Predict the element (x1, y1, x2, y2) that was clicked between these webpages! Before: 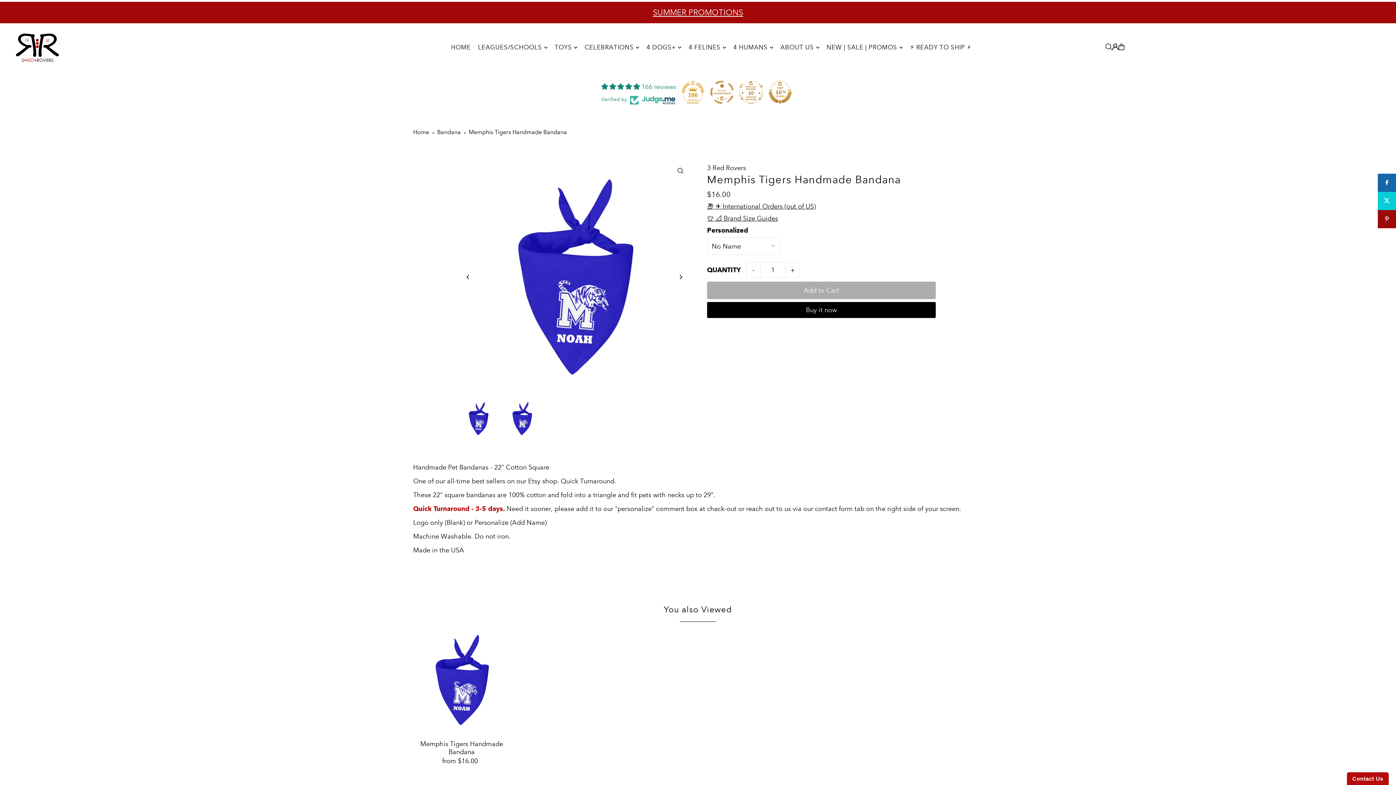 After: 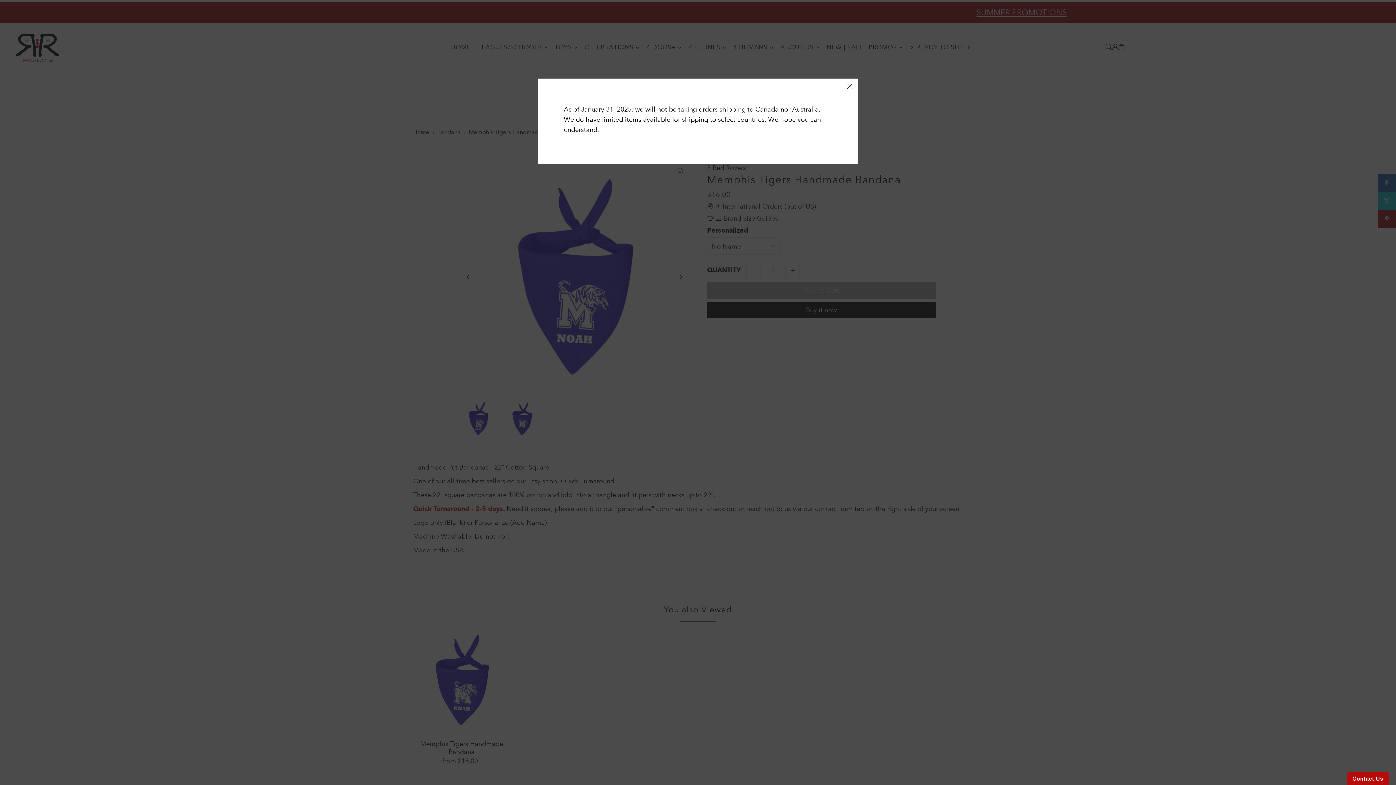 Action: bbox: (707, 203, 815, 209) label: 📦 ✈ International Orders (out of US)